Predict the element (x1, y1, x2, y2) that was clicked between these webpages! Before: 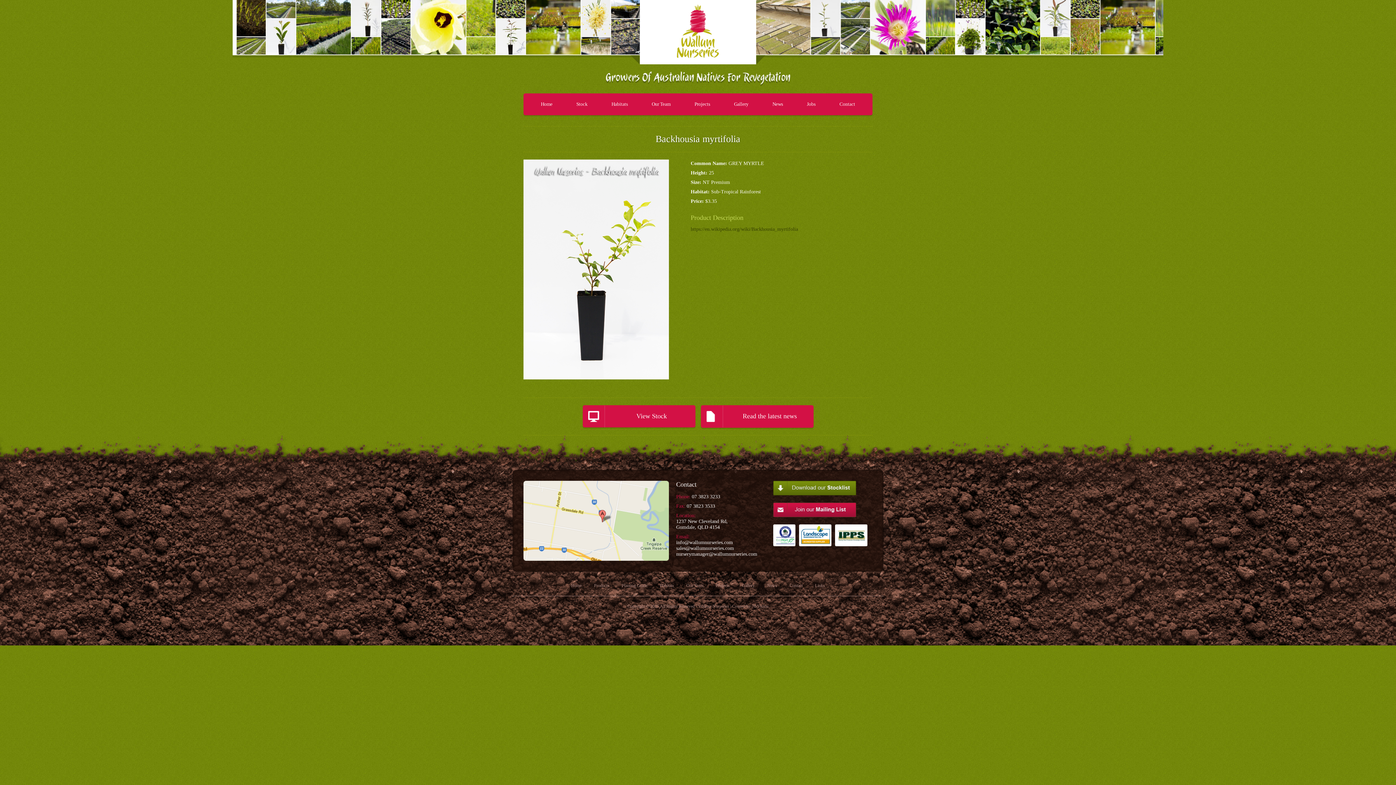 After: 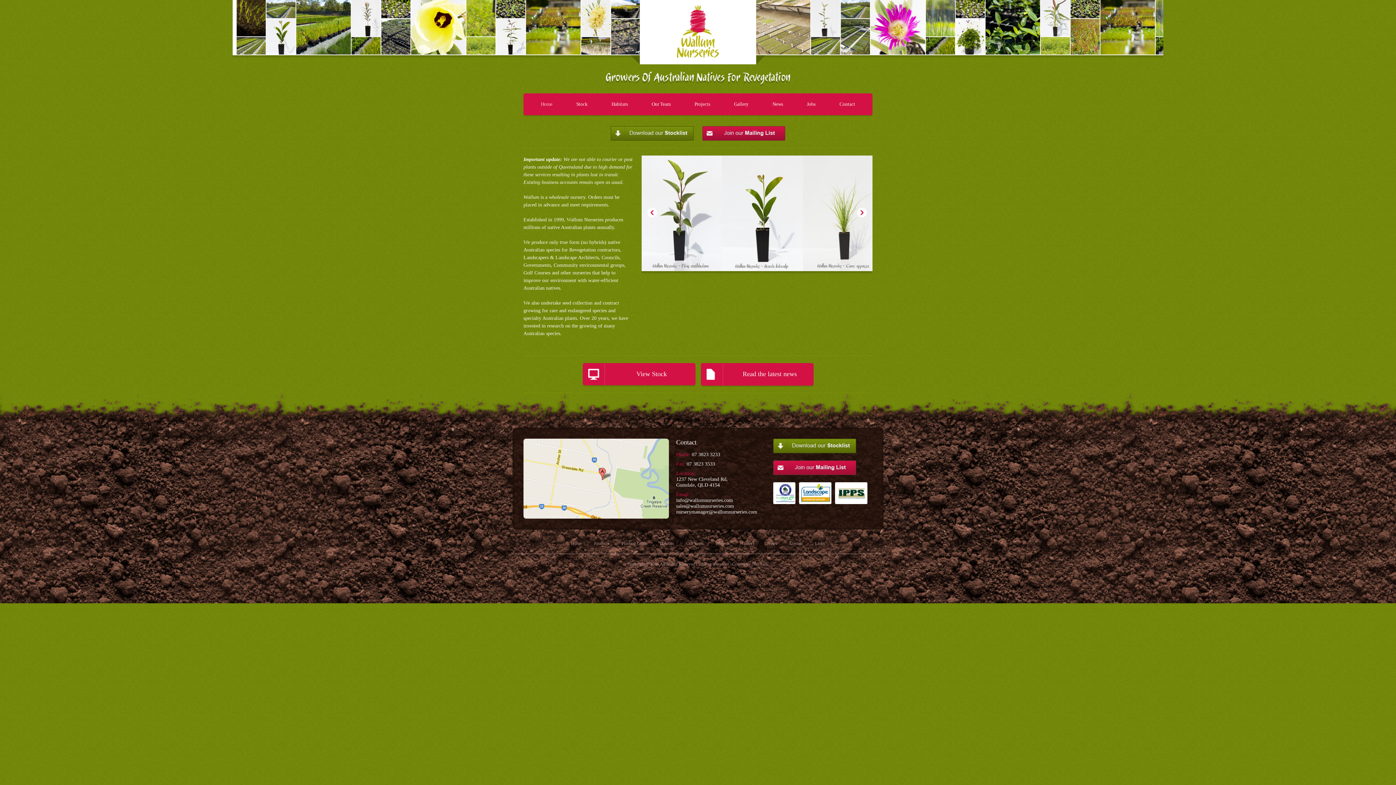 Action: bbox: (534, 93, 559, 115) label: Home